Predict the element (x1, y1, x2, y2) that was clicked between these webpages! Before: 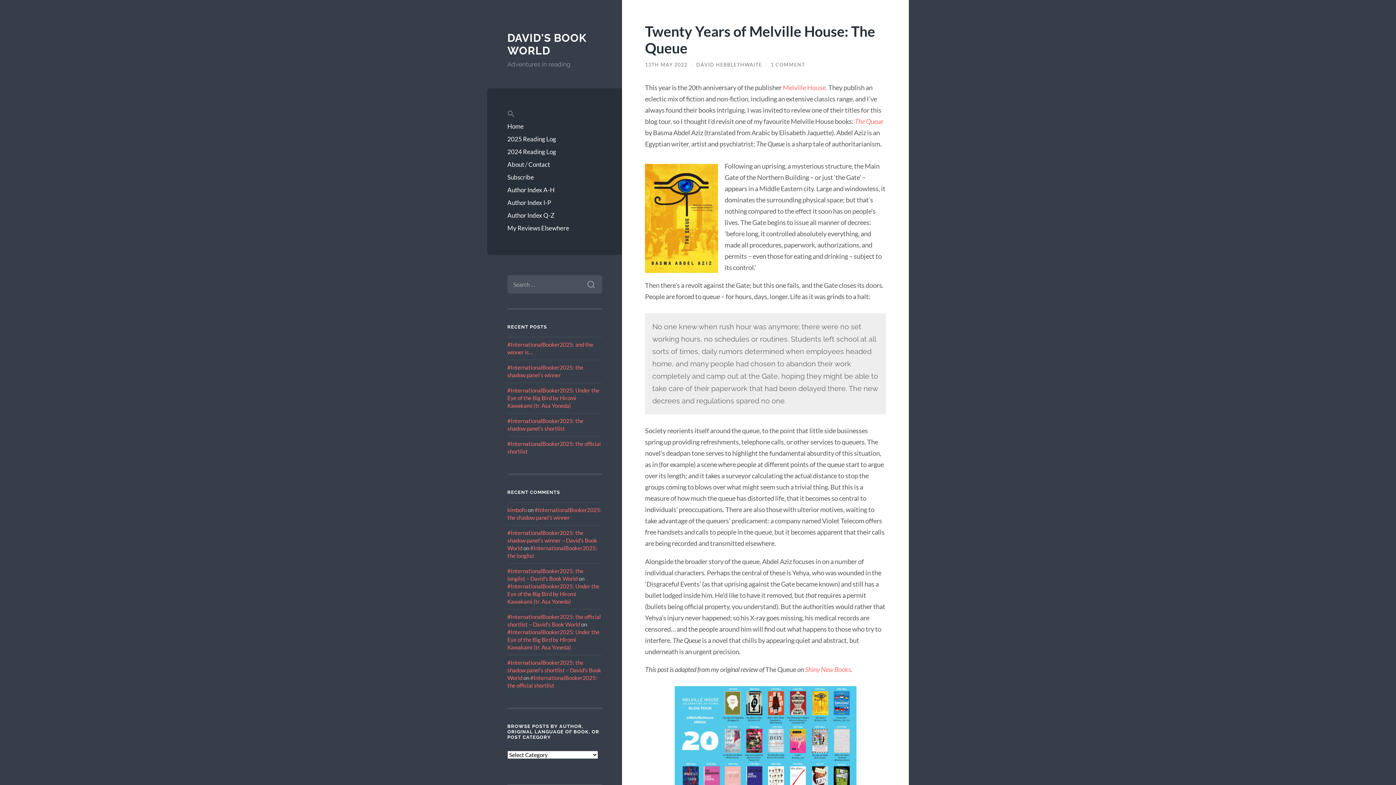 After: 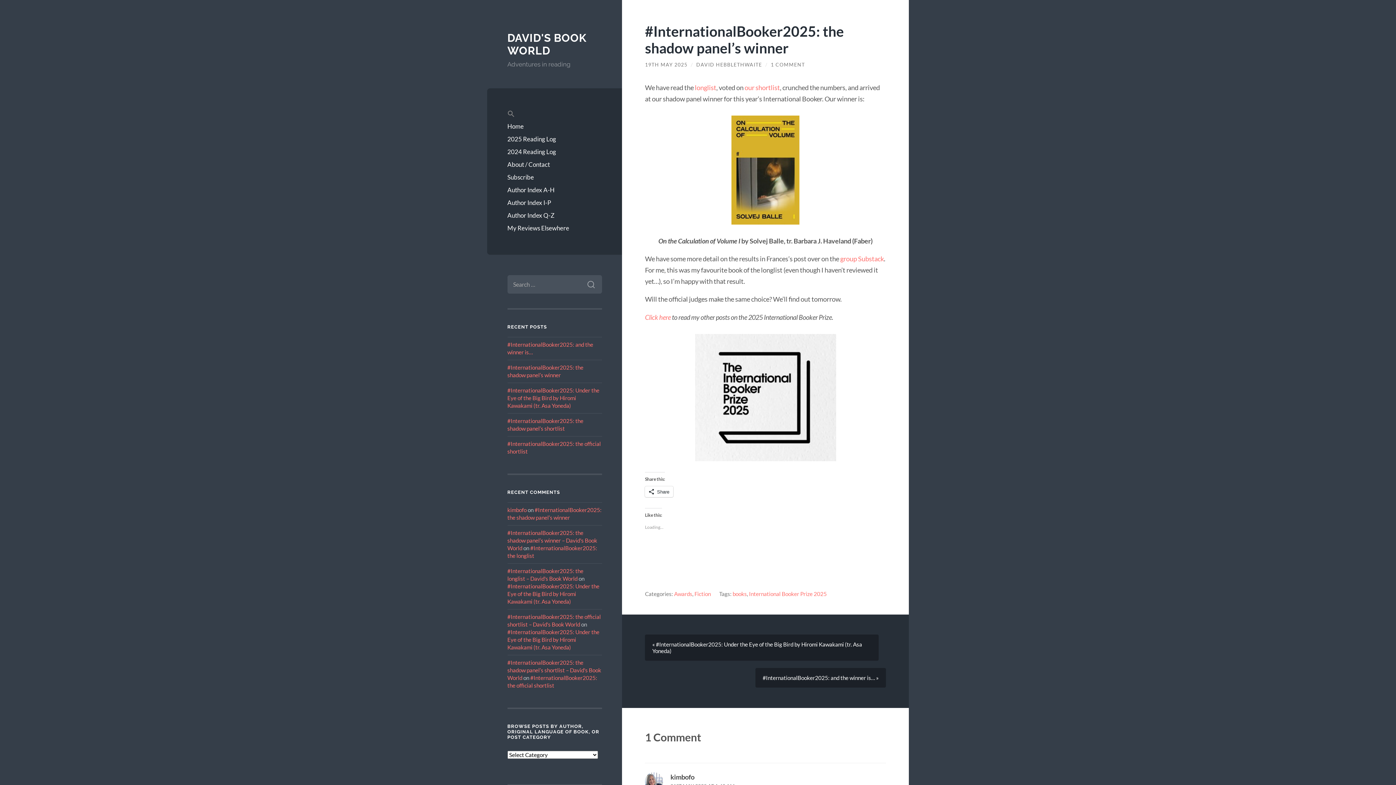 Action: label: #InternationalBooker2025: the shadow panel’s winner – David's Book World bbox: (507, 529, 597, 551)